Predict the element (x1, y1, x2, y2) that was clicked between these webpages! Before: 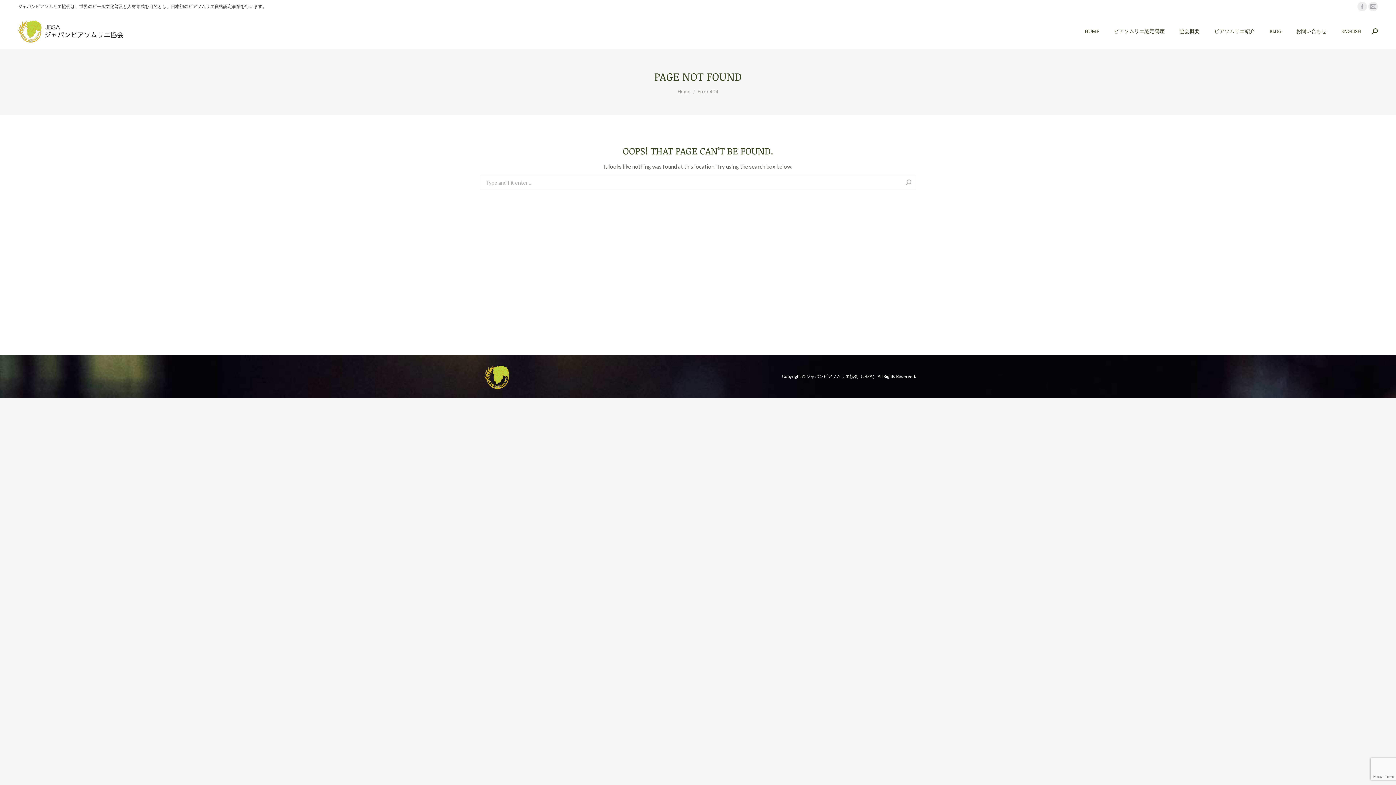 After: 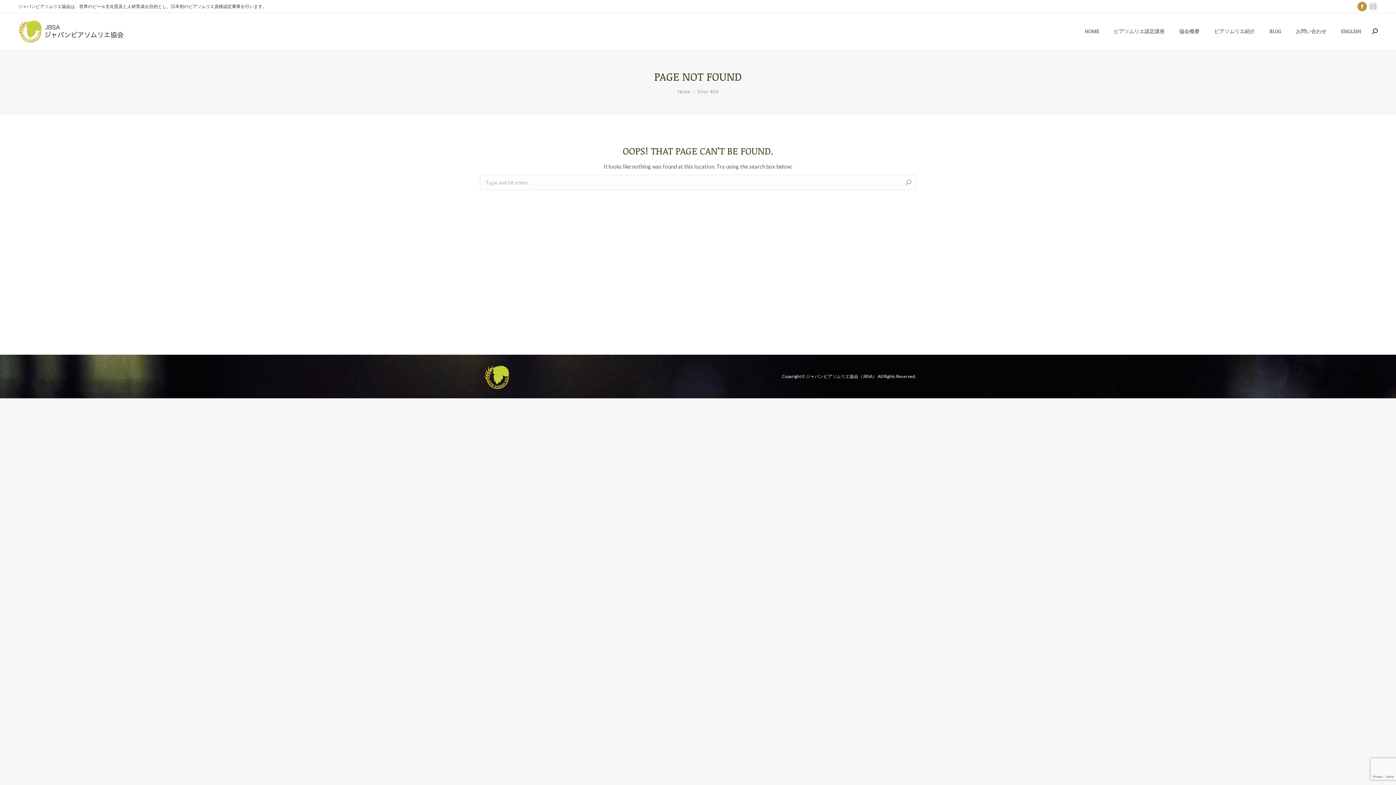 Action: bbox: (1357, 1, 1367, 11) label: Facebook